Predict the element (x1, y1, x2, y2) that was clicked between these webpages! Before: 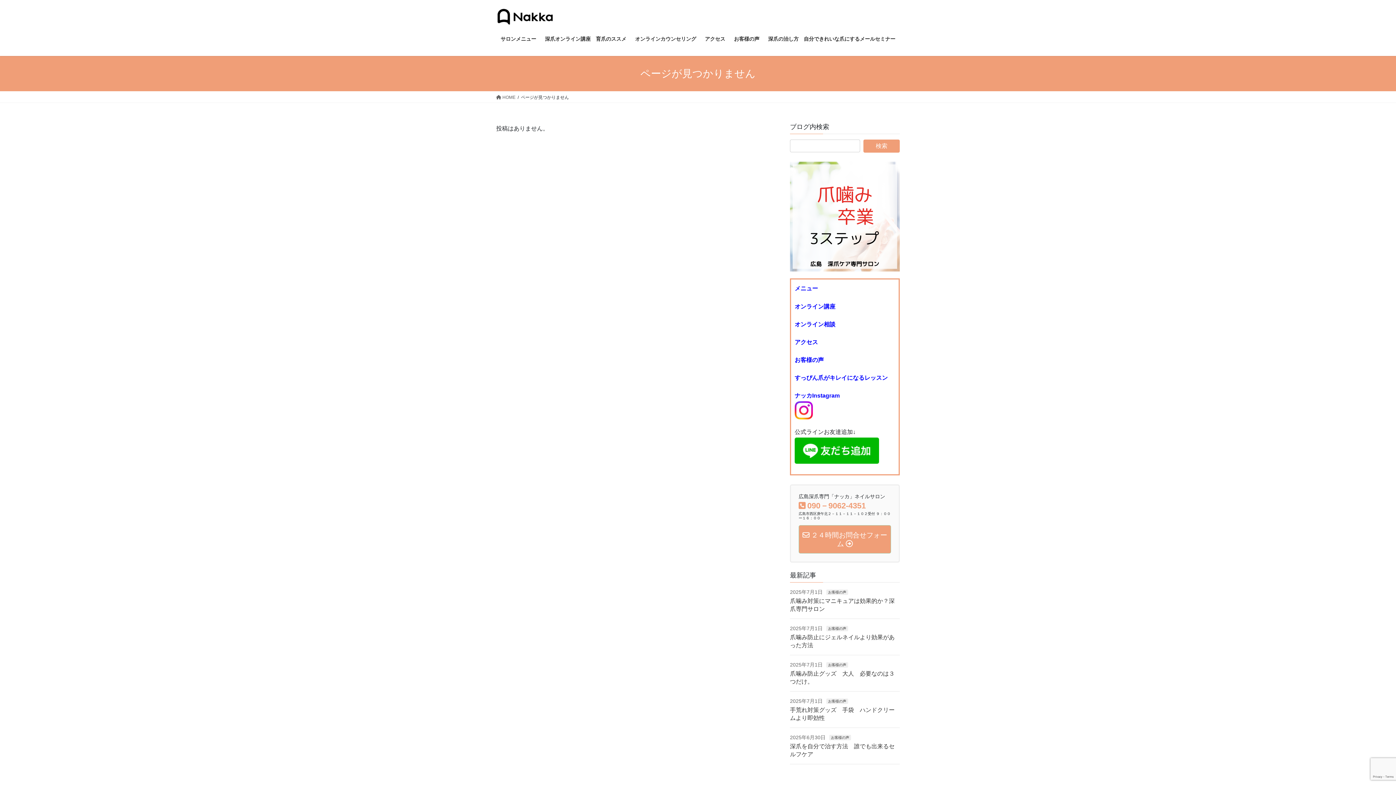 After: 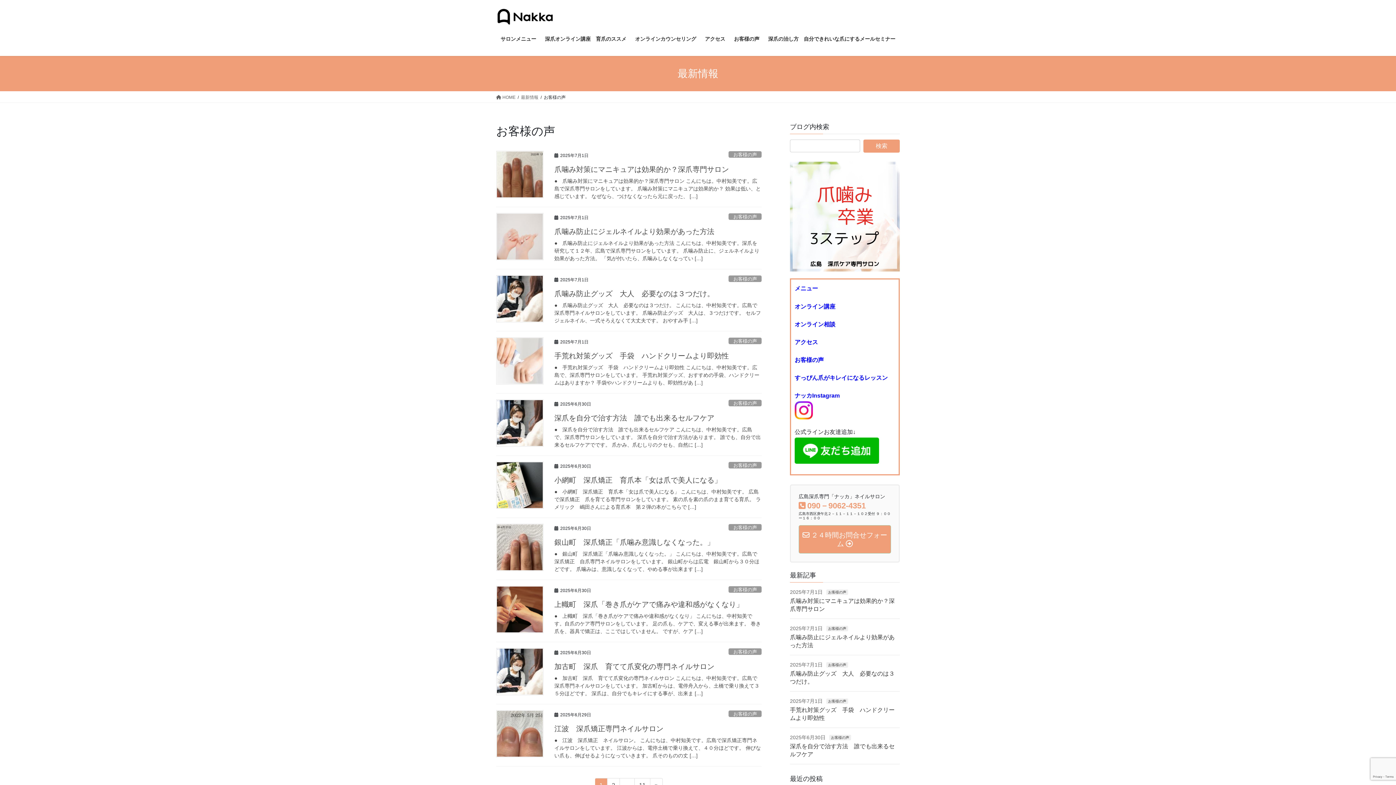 Action: label: お客様の声 bbox: (829, 735, 851, 740)